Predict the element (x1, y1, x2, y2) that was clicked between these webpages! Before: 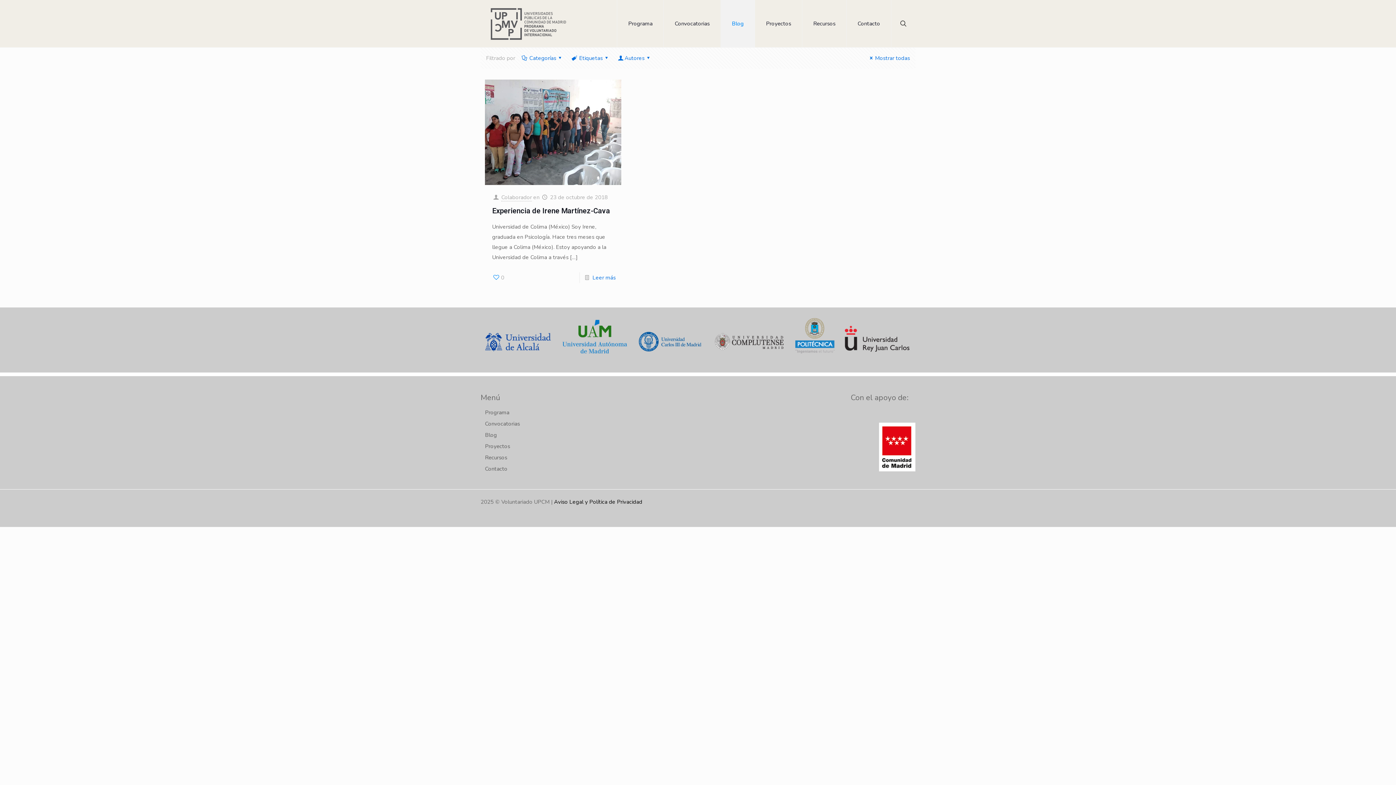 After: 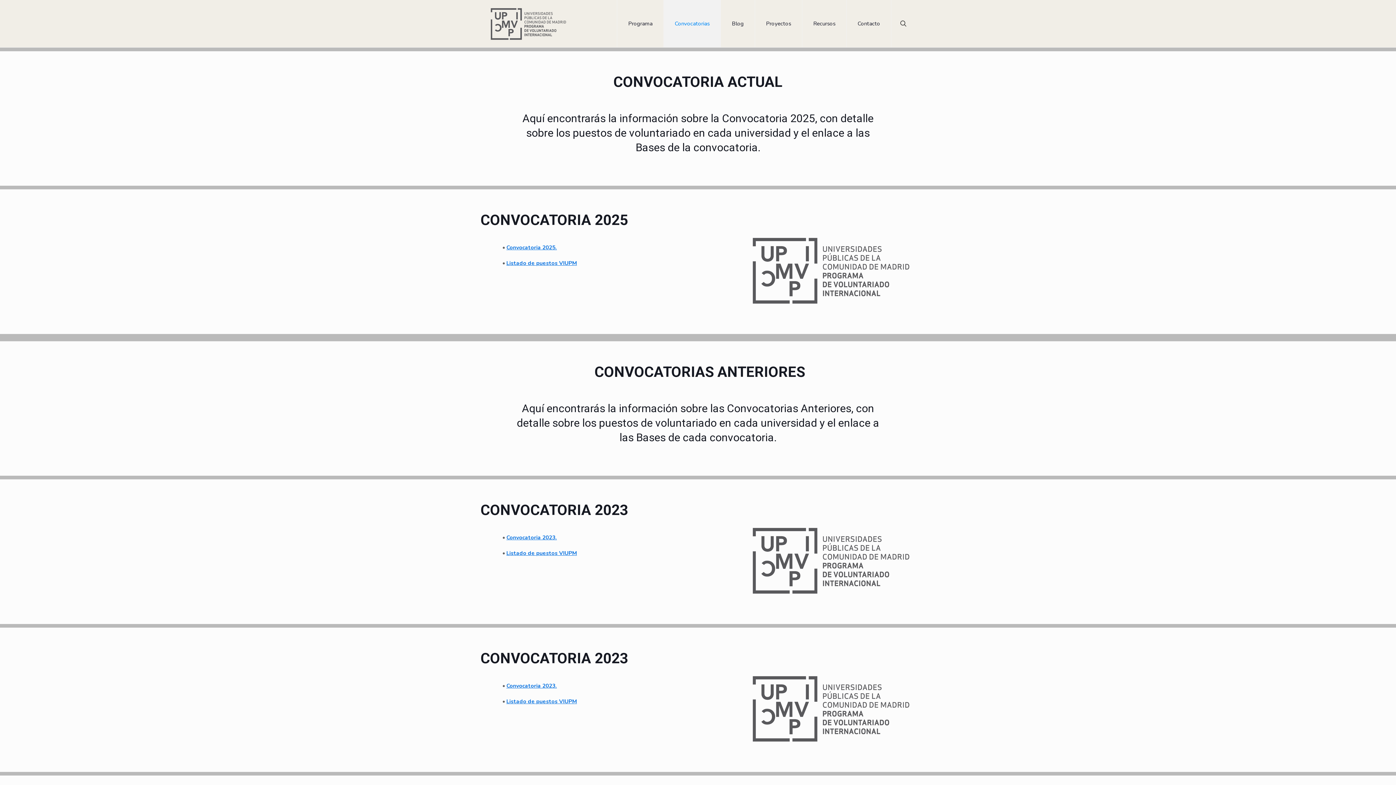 Action: label: Convocatorias bbox: (664, 0, 721, 47)